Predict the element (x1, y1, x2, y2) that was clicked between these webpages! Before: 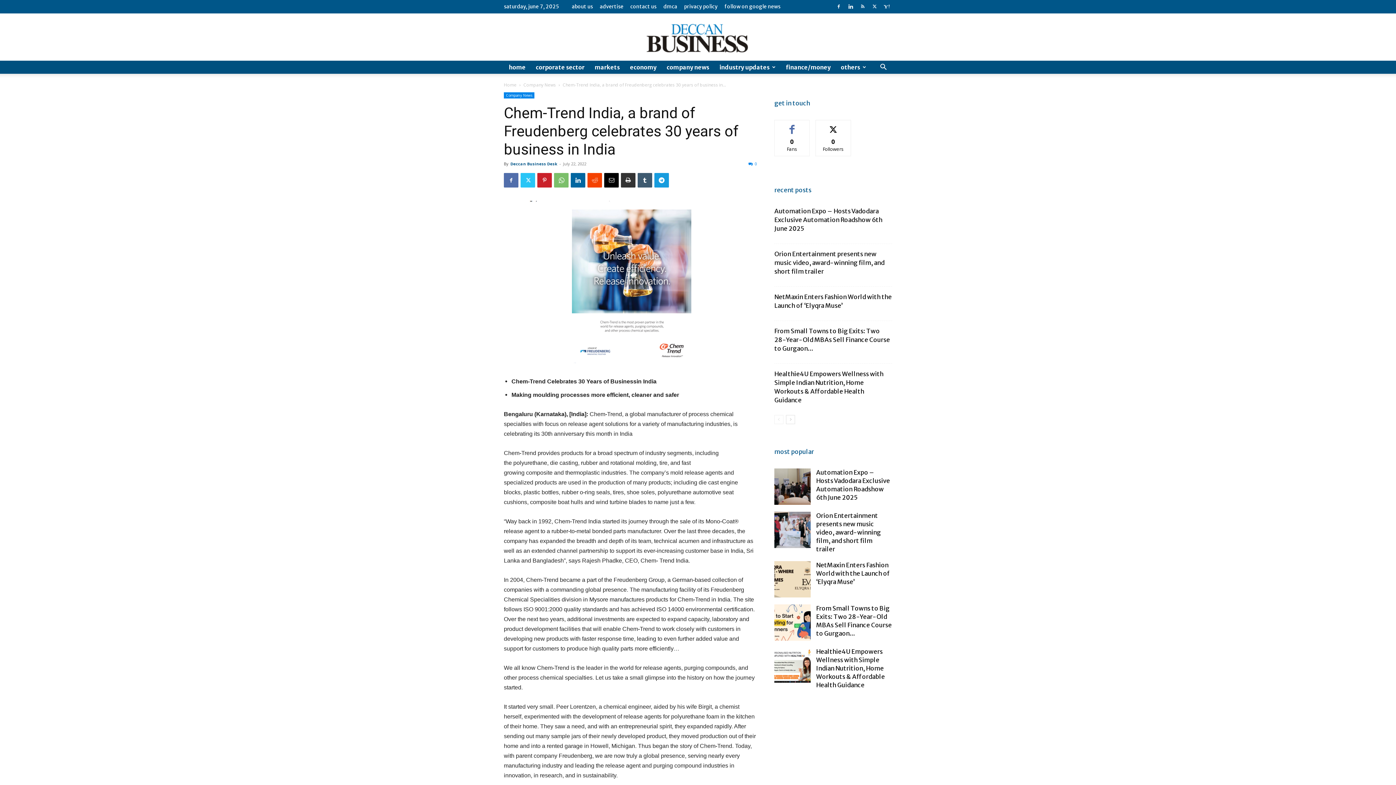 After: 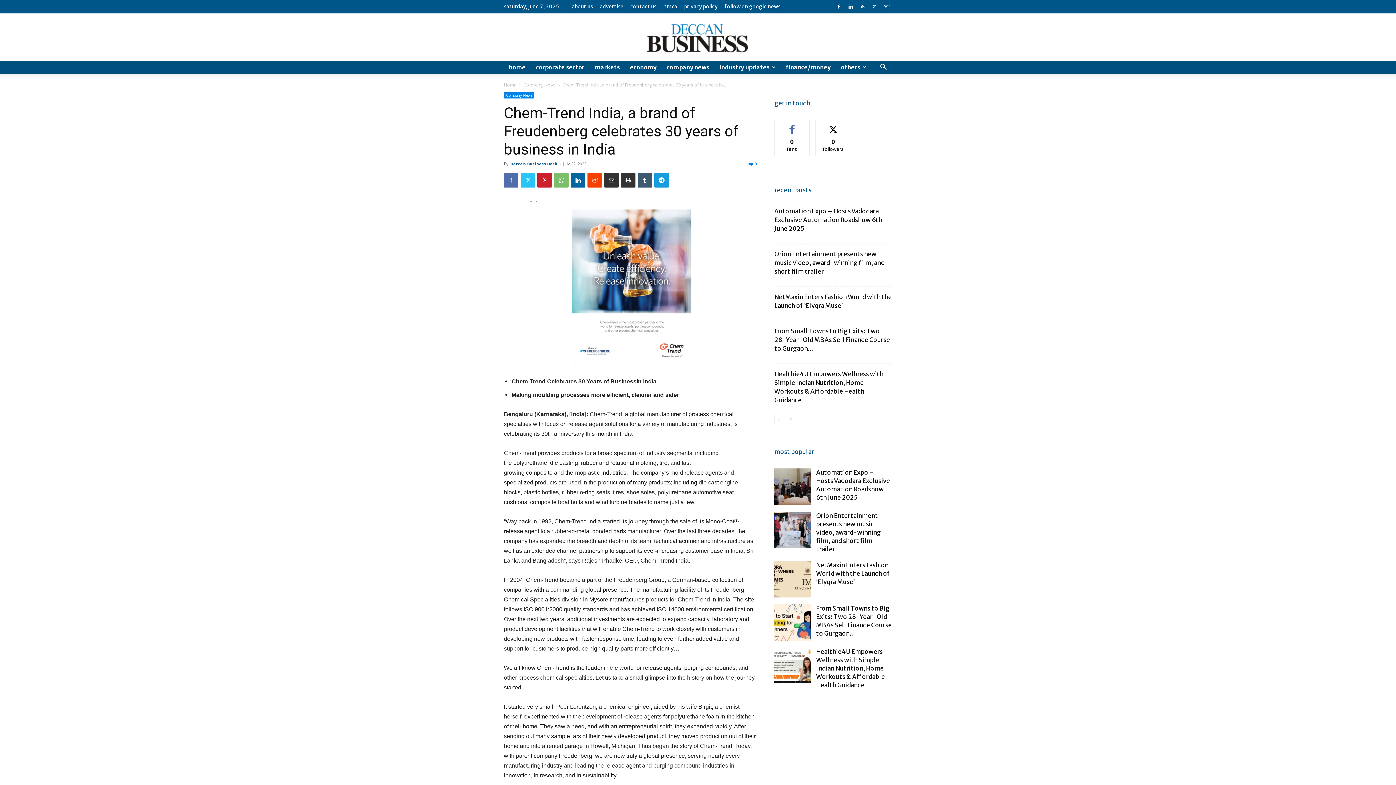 Action: bbox: (604, 173, 618, 187)